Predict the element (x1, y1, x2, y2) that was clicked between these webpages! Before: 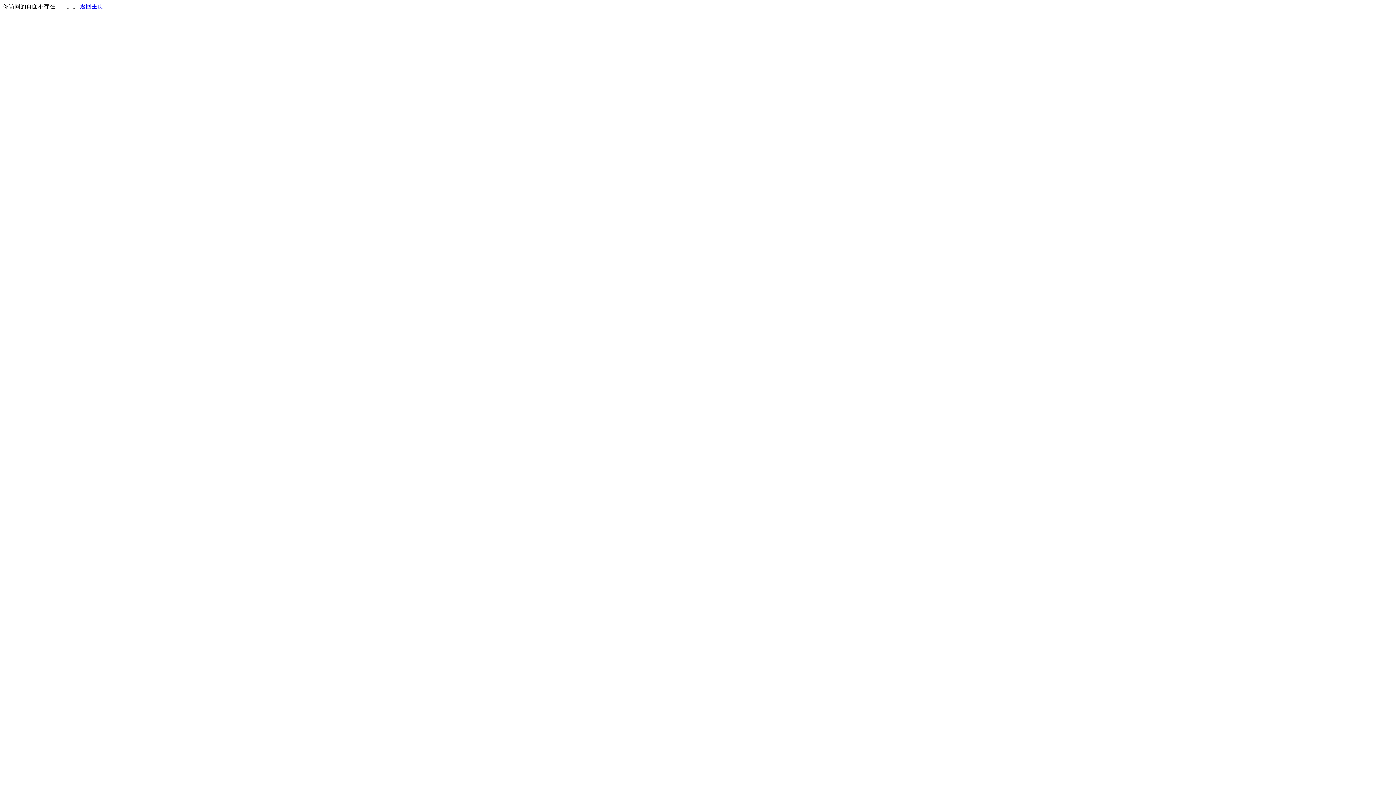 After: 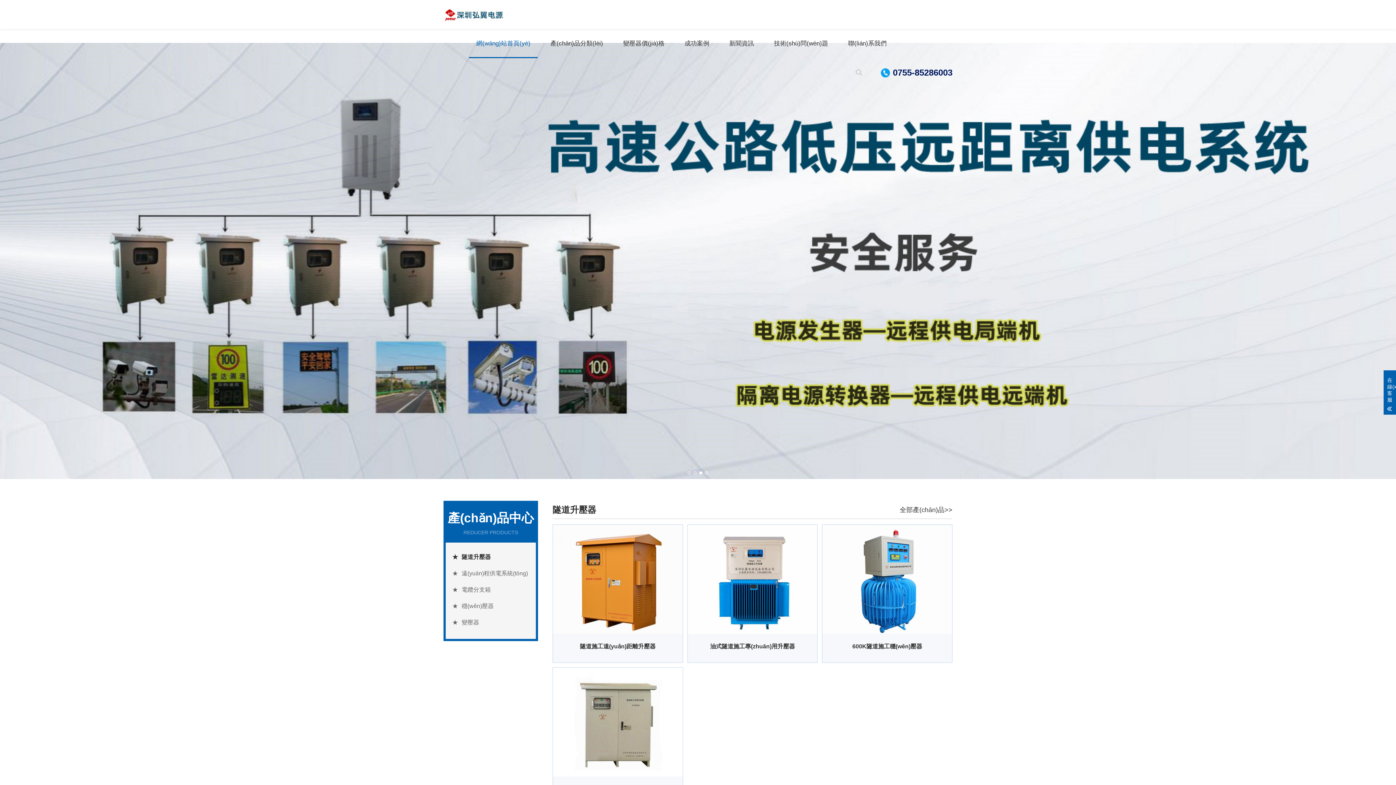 Action: bbox: (80, 3, 103, 9) label: 返回主页